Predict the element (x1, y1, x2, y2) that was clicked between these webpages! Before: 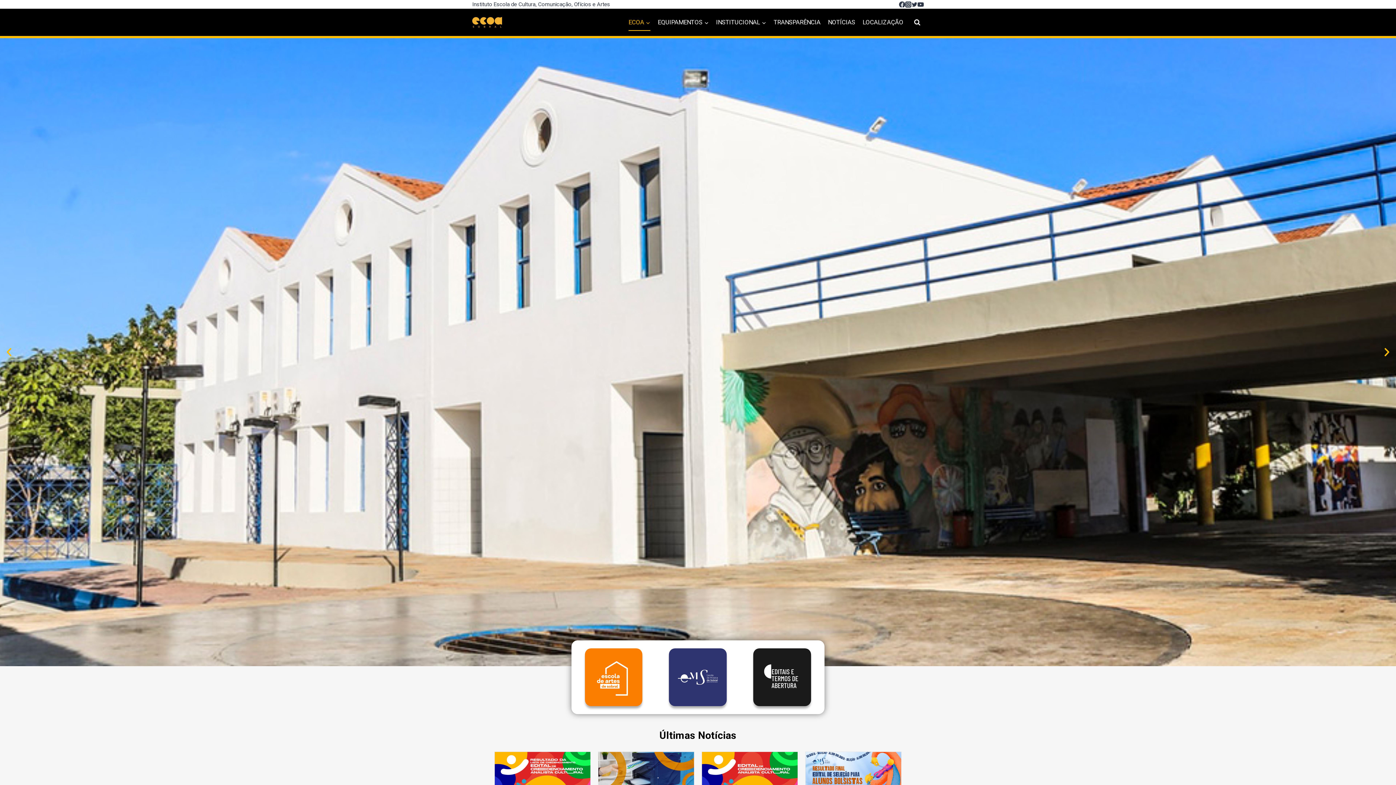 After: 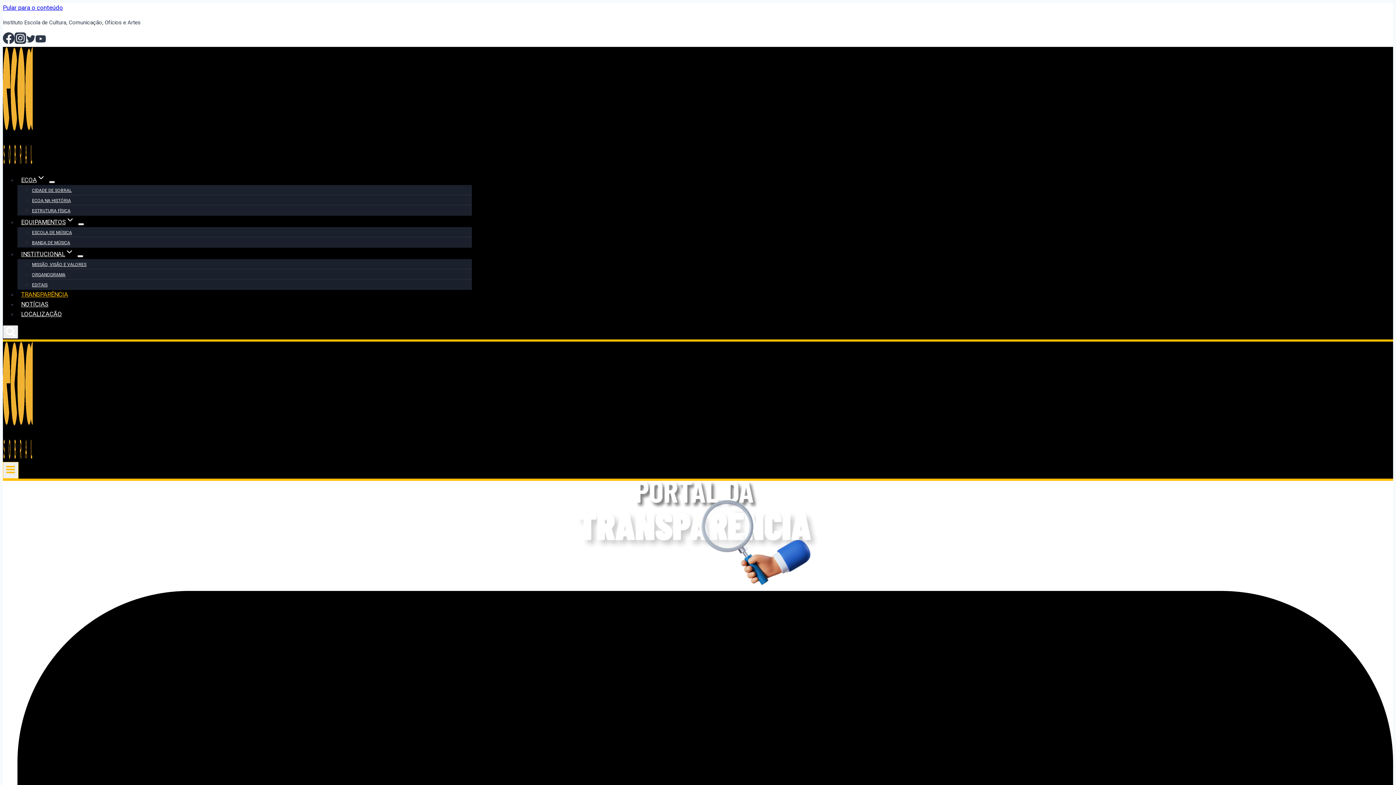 Action: bbox: (770, 13, 824, 30) label: TRANSPARÊNCIA